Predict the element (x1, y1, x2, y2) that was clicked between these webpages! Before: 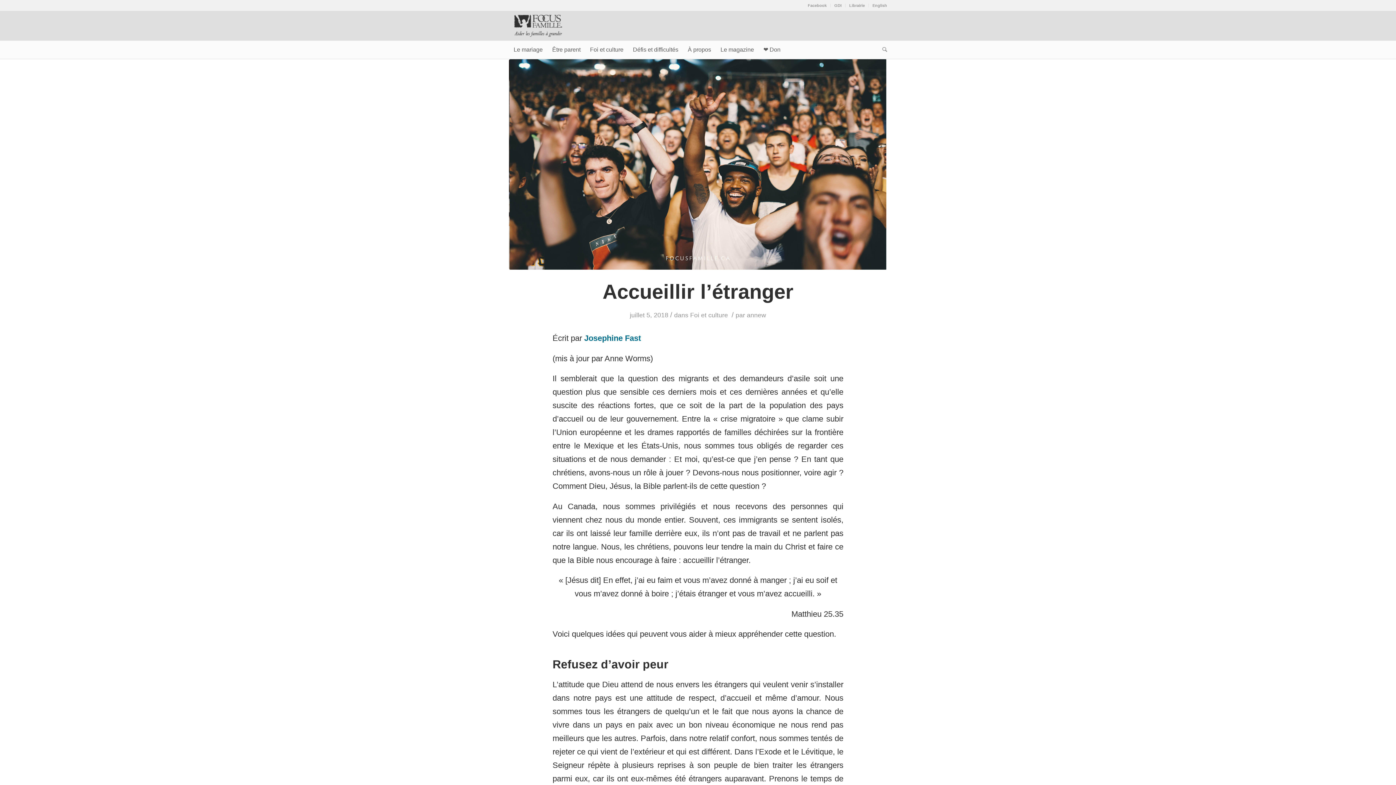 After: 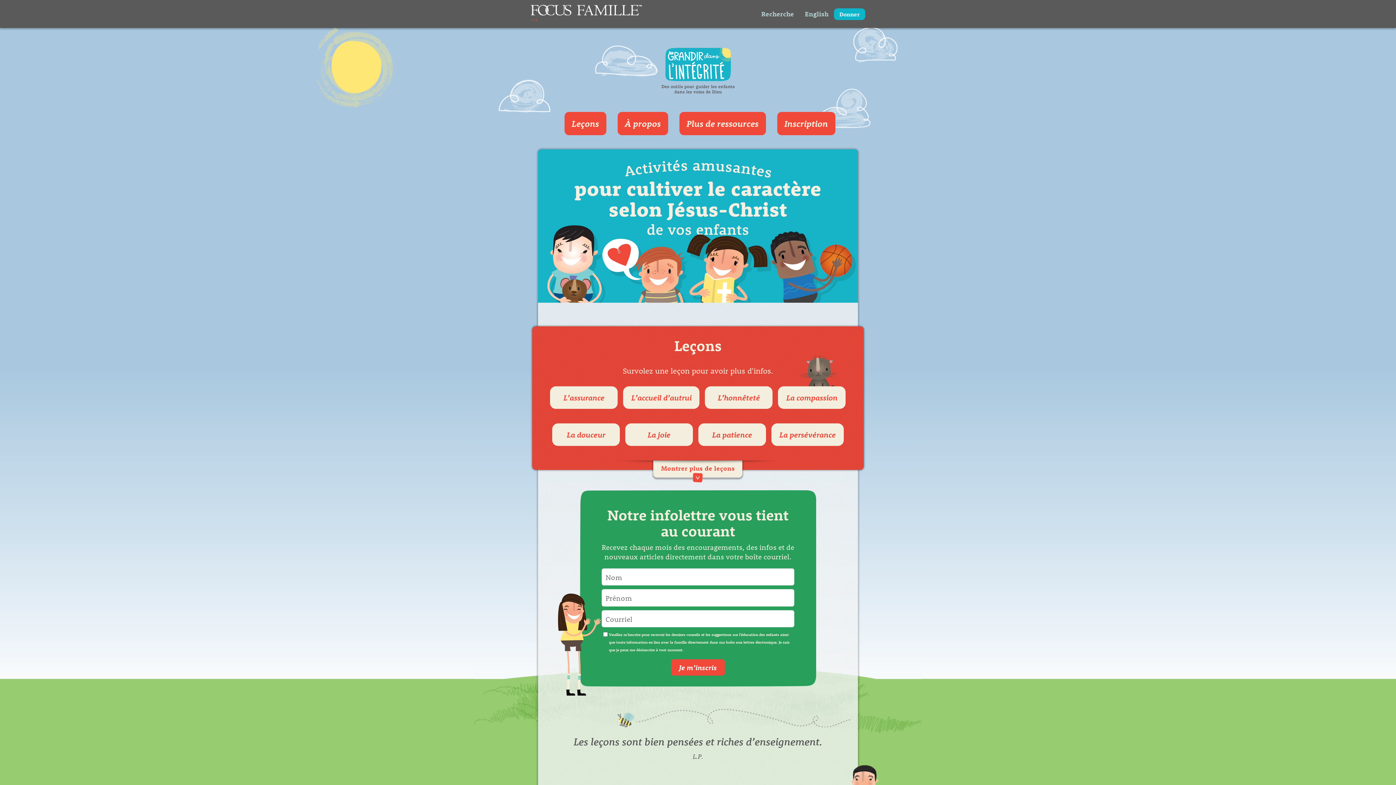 Action: bbox: (834, 0, 841, 10) label: GDI